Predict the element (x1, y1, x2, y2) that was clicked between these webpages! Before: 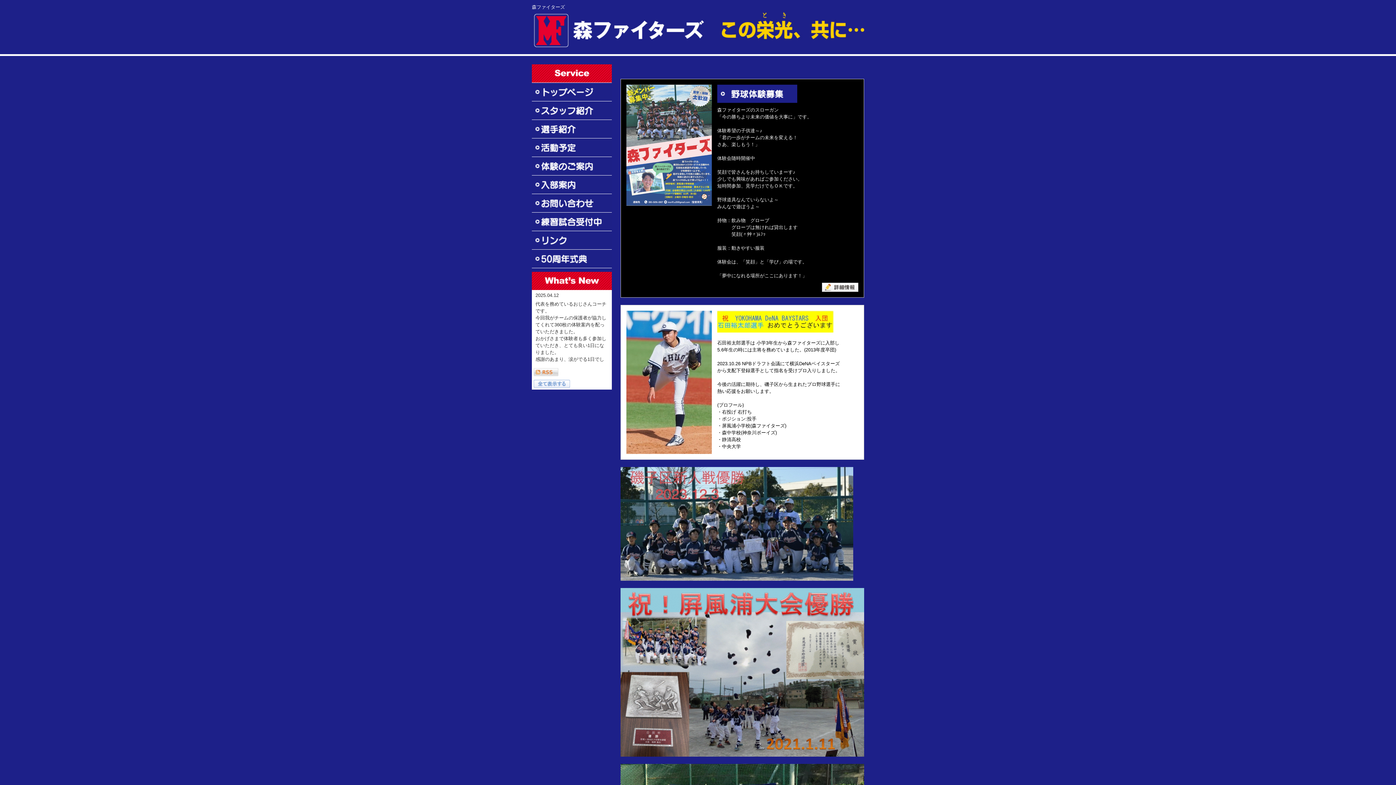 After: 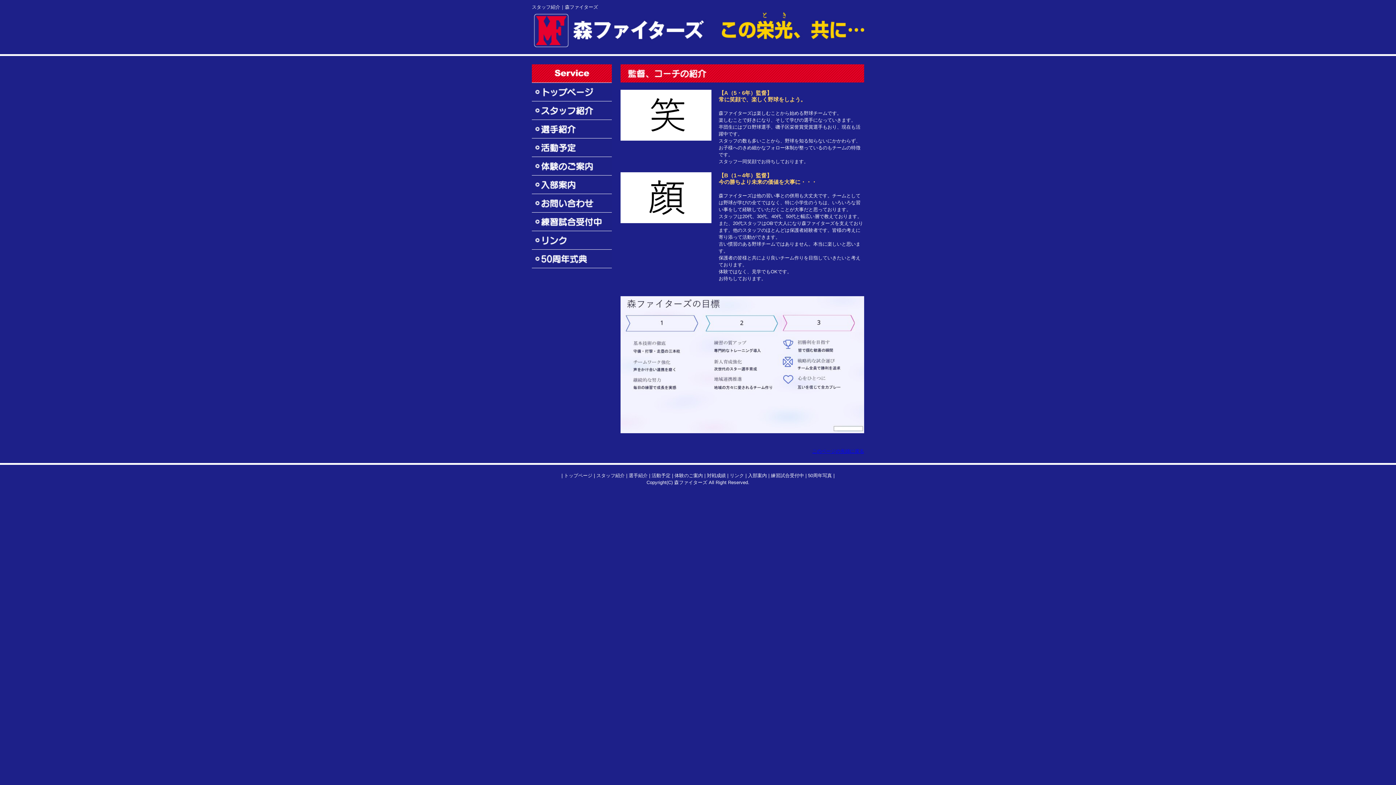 Action: bbox: (532, 101, 612, 119)